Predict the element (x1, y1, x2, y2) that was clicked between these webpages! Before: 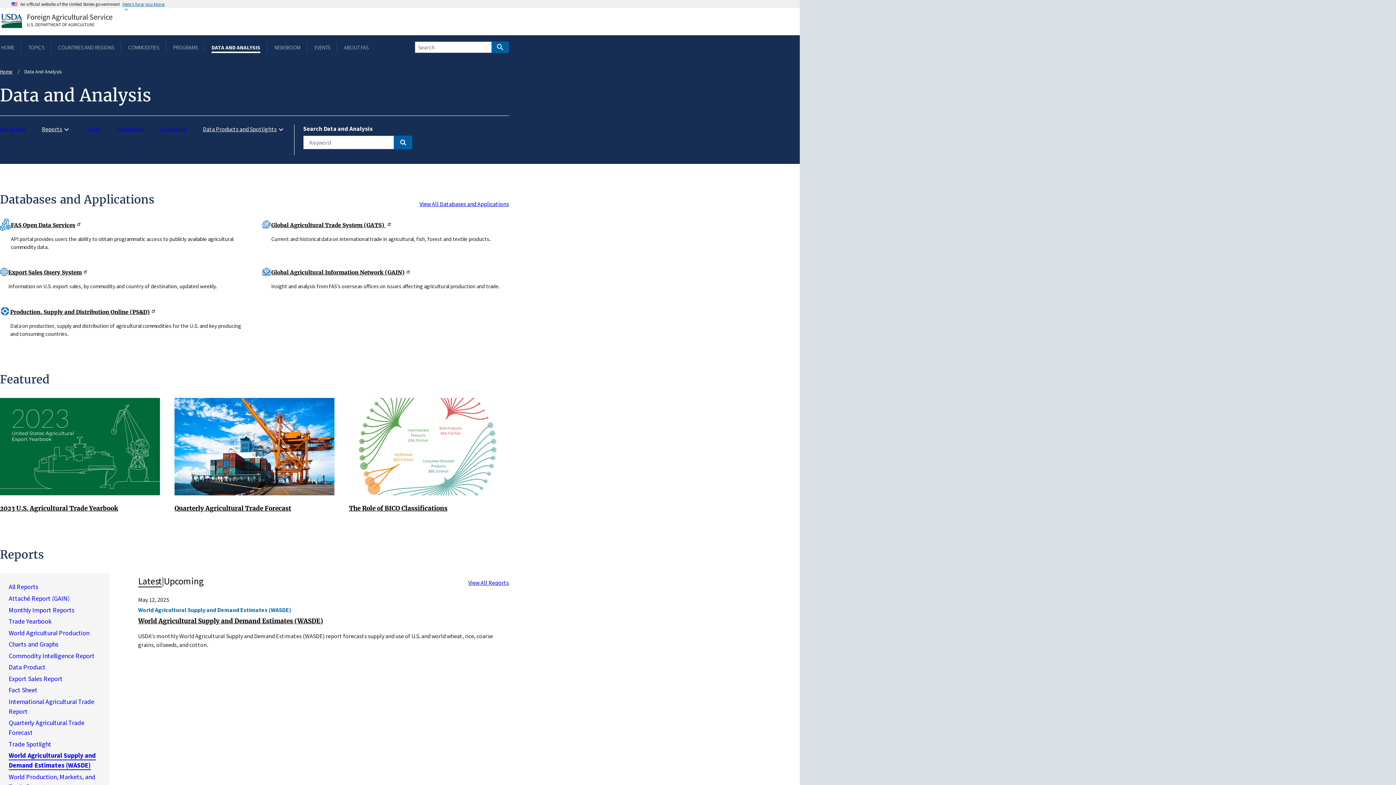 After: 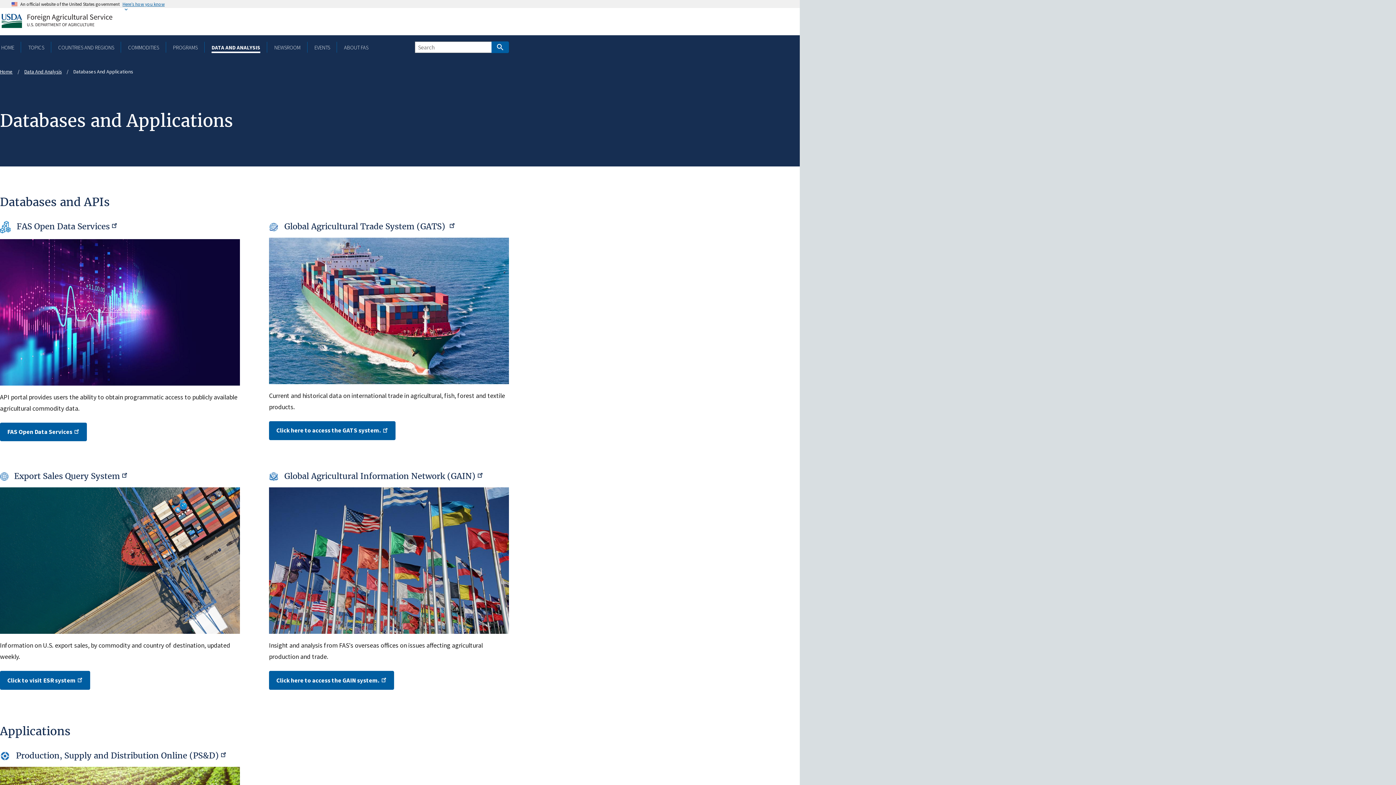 Action: bbox: (419, 200, 509, 207) label: View All Databases and Applications